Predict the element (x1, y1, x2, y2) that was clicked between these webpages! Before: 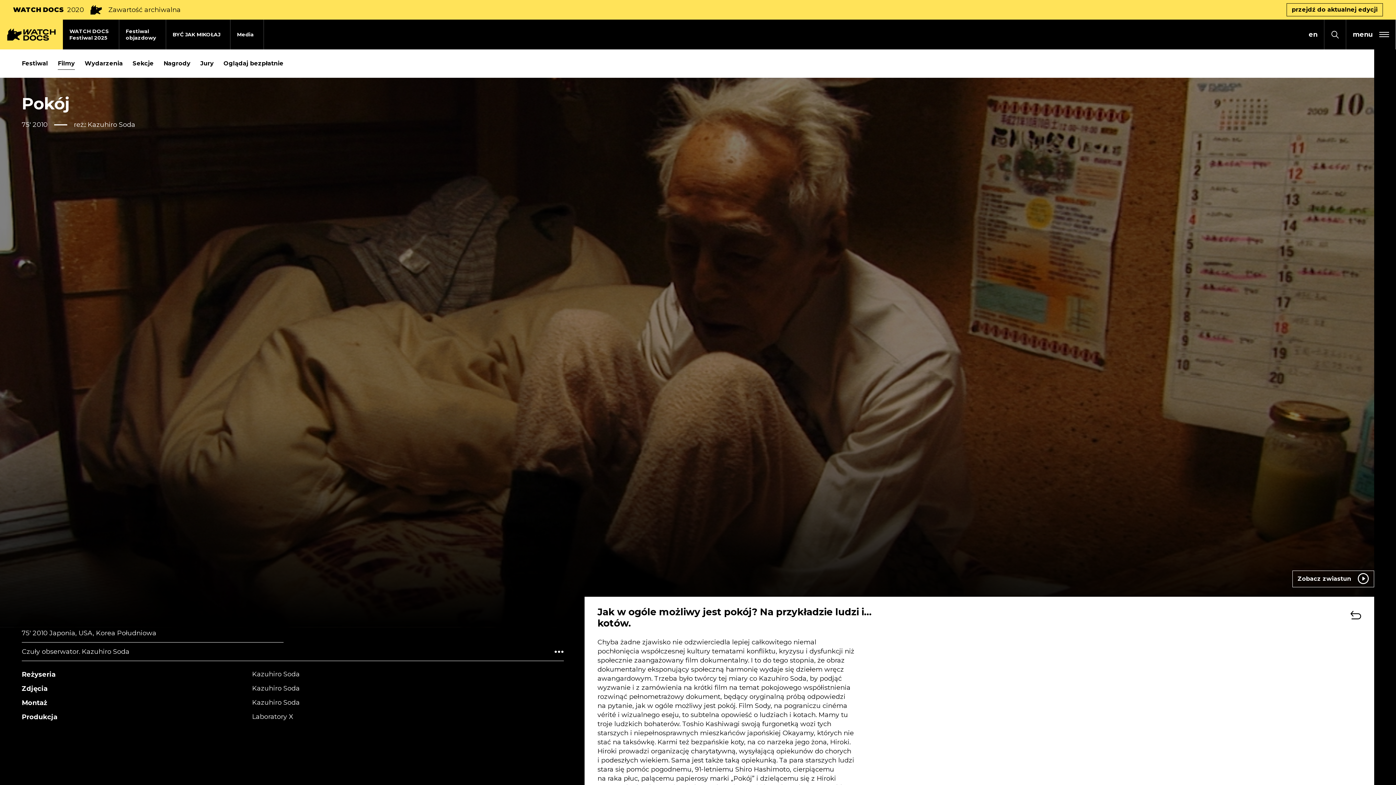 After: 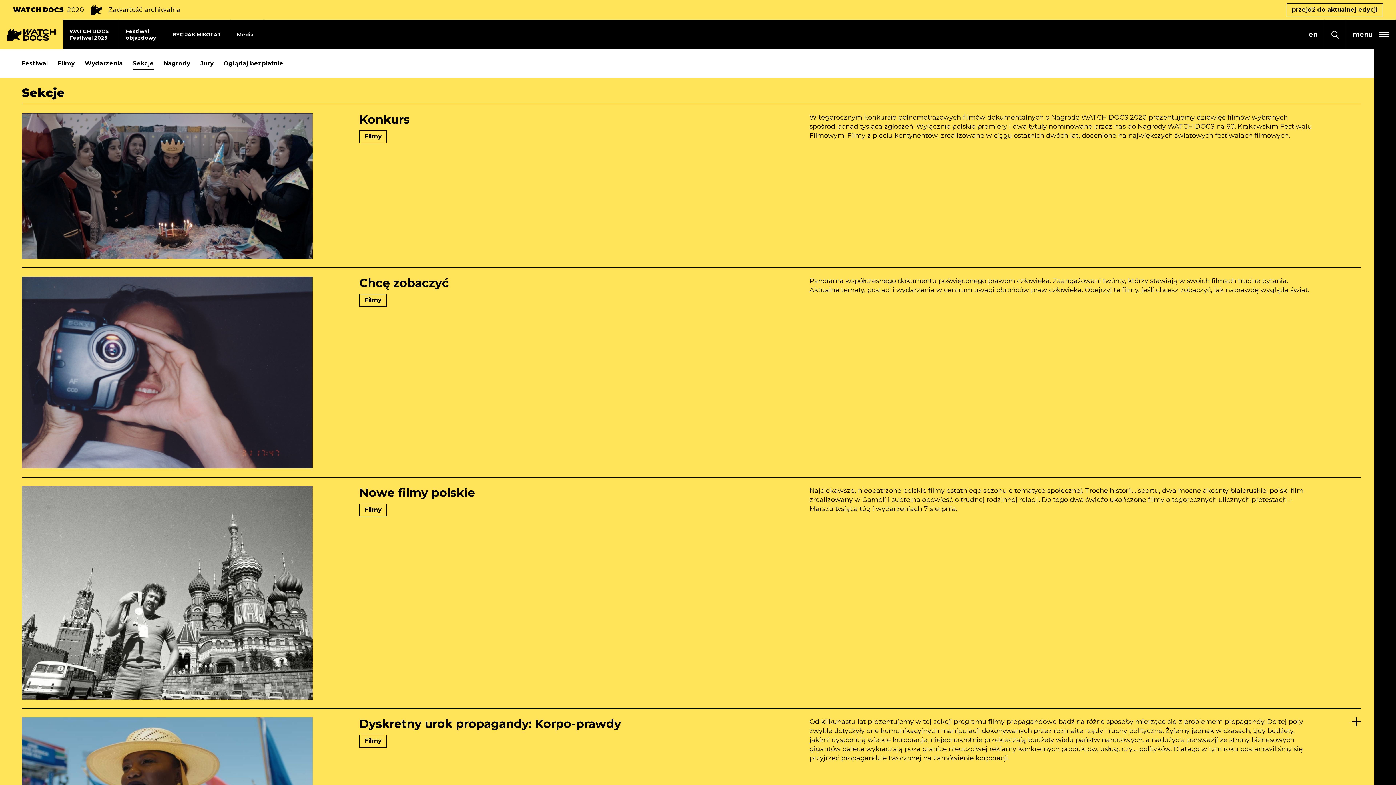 Action: bbox: (132, 57, 153, 69) label: Sekcje